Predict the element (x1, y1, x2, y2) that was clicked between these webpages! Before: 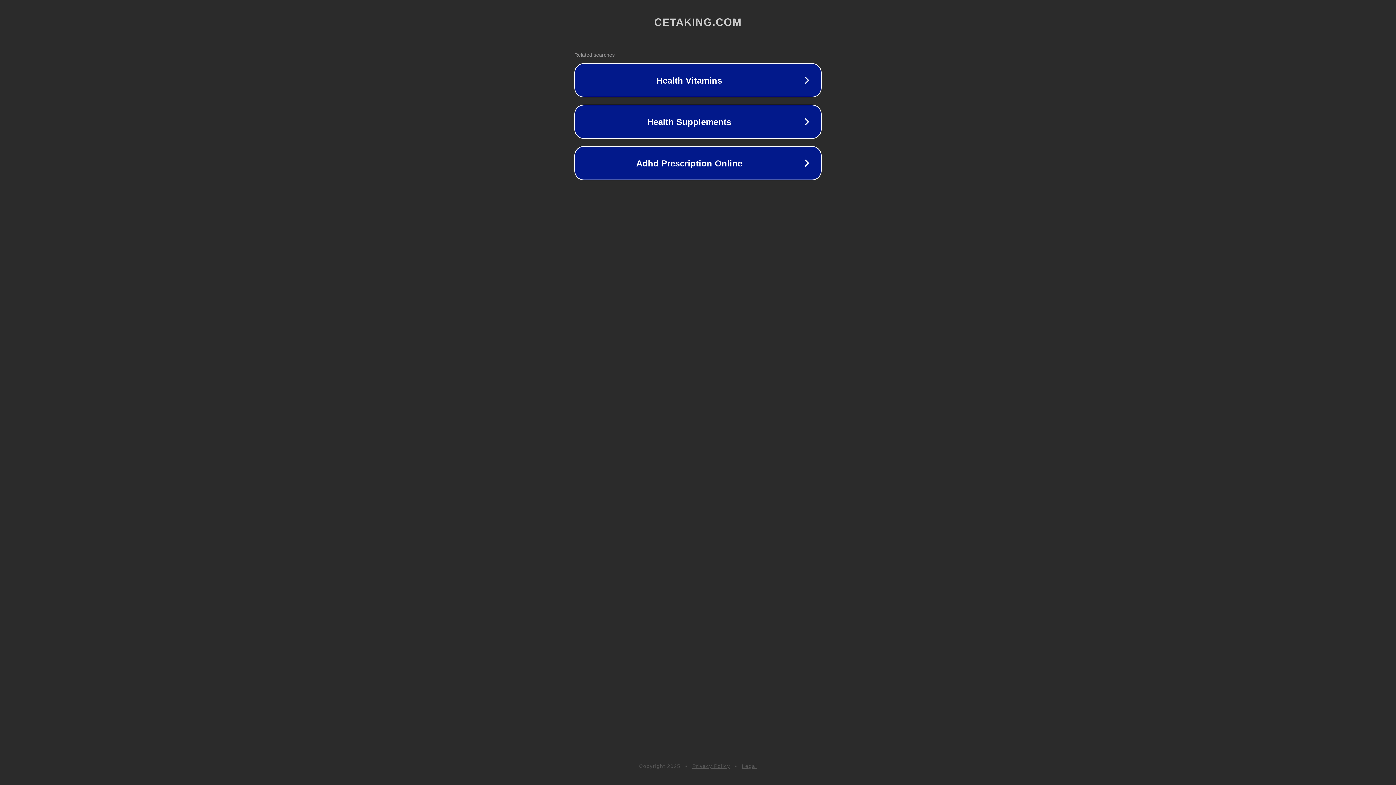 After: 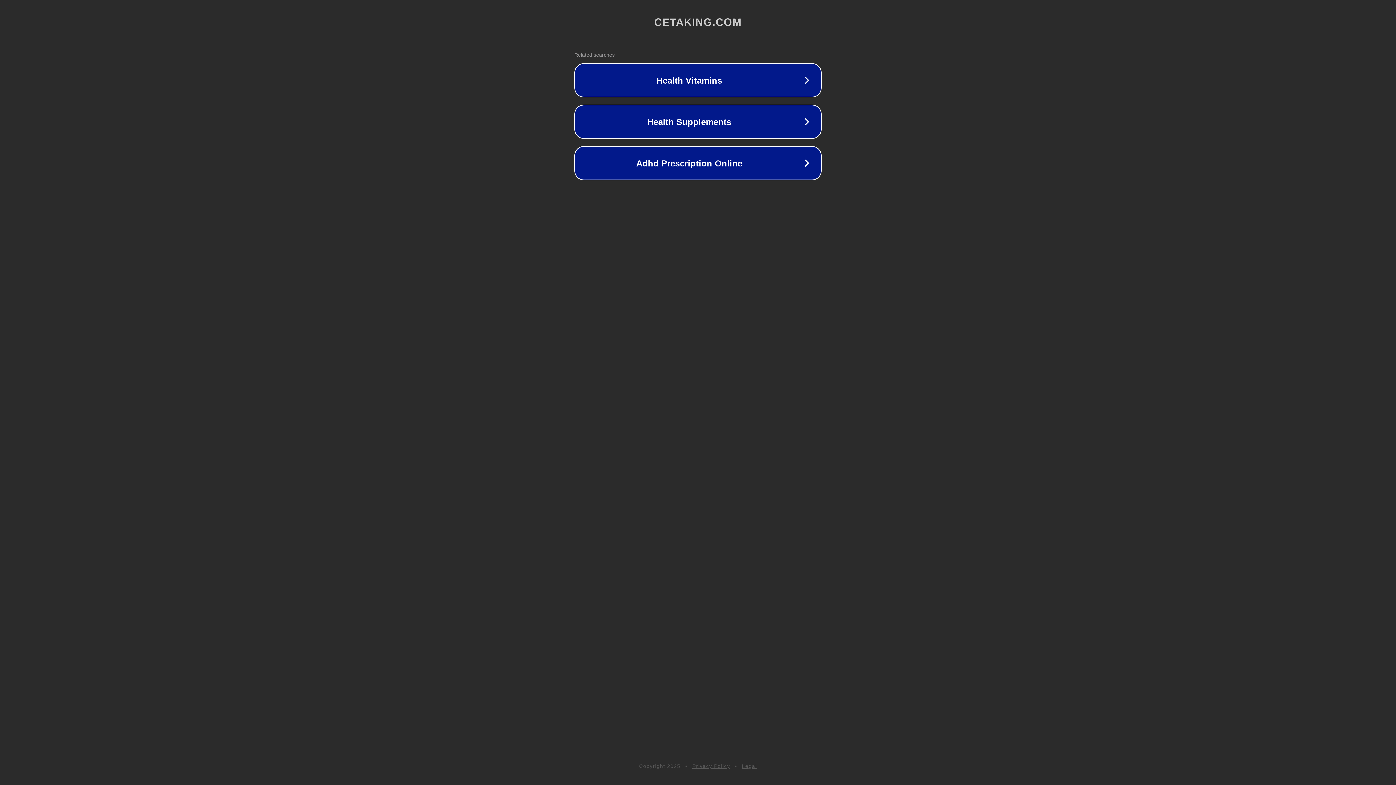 Action: label: Legal bbox: (742, 763, 757, 769)